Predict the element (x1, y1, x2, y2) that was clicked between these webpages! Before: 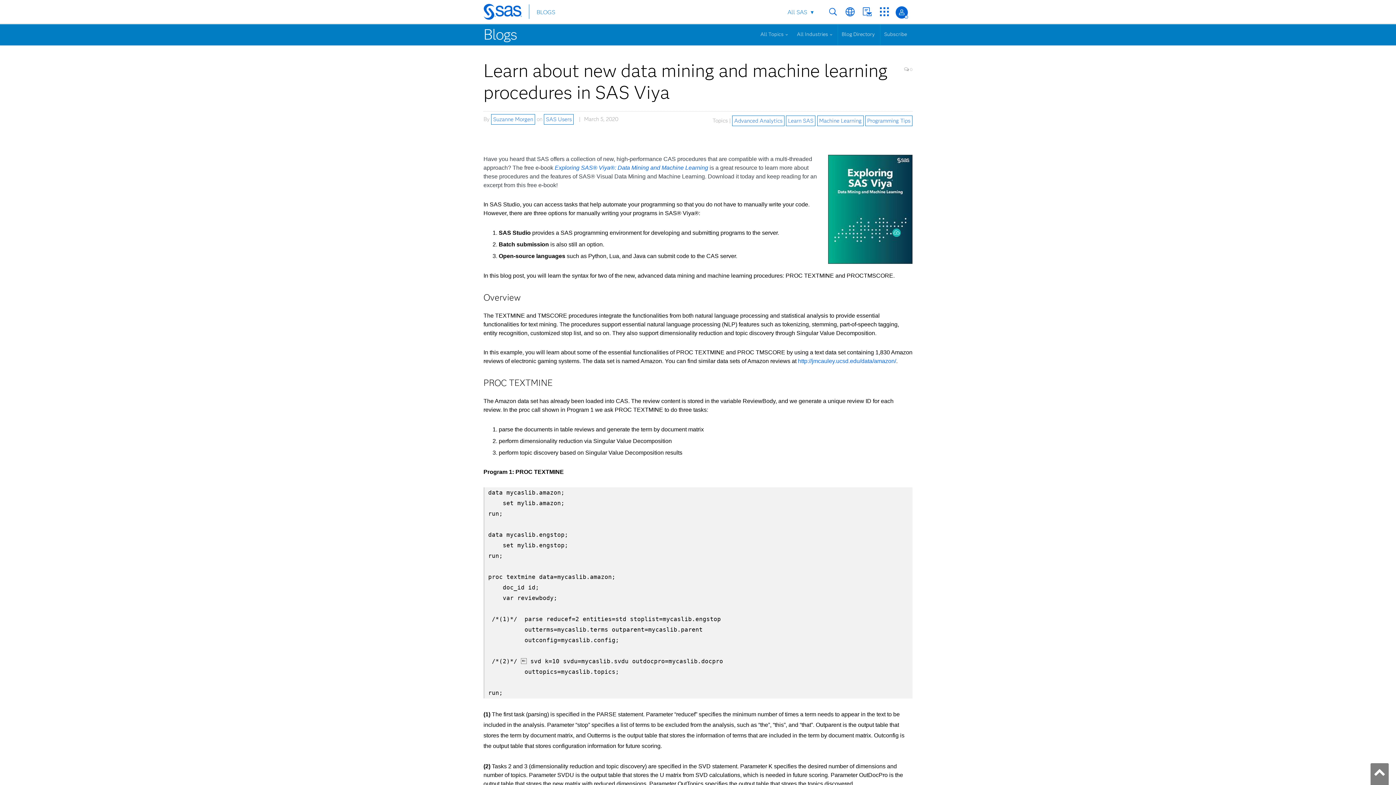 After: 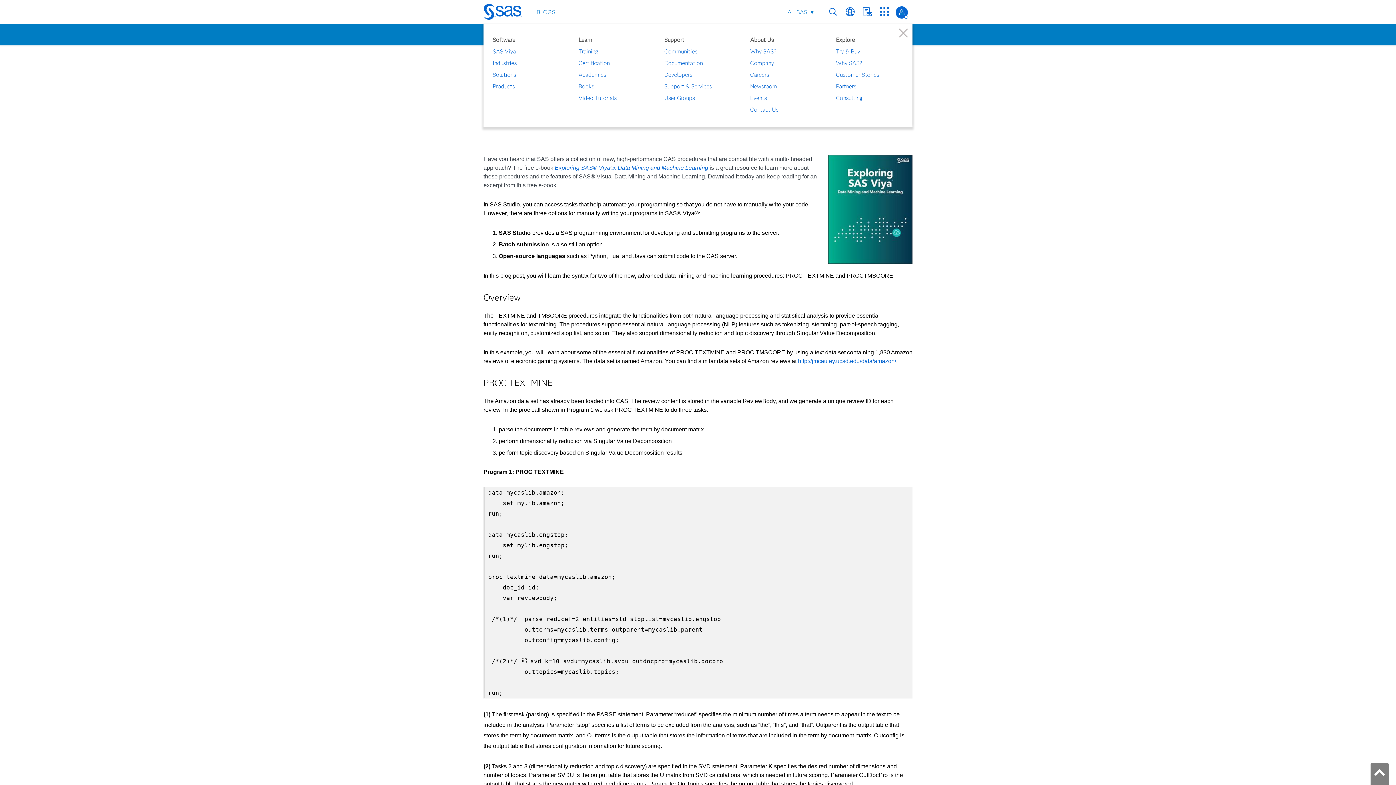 Action: label: All SAS bbox: (786, 6, 814, 18)